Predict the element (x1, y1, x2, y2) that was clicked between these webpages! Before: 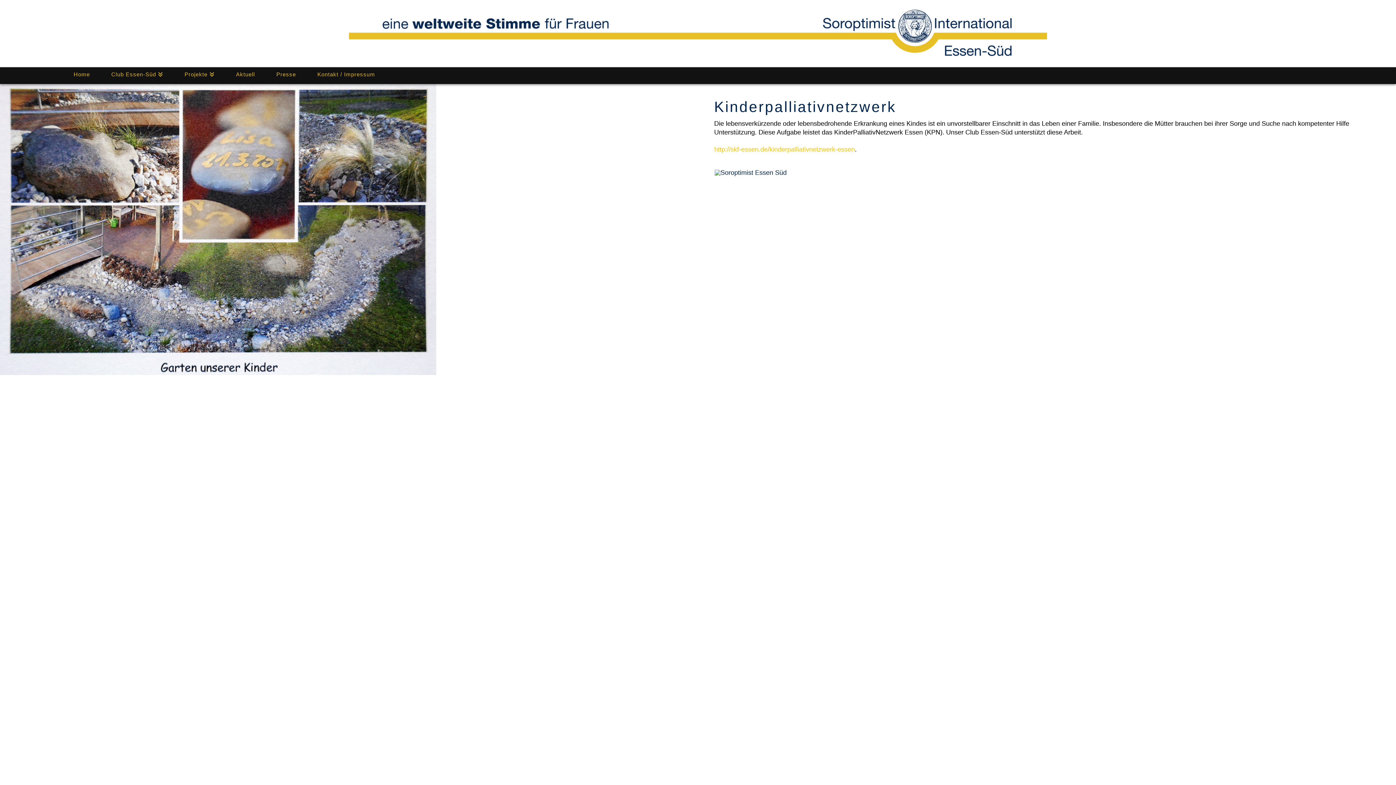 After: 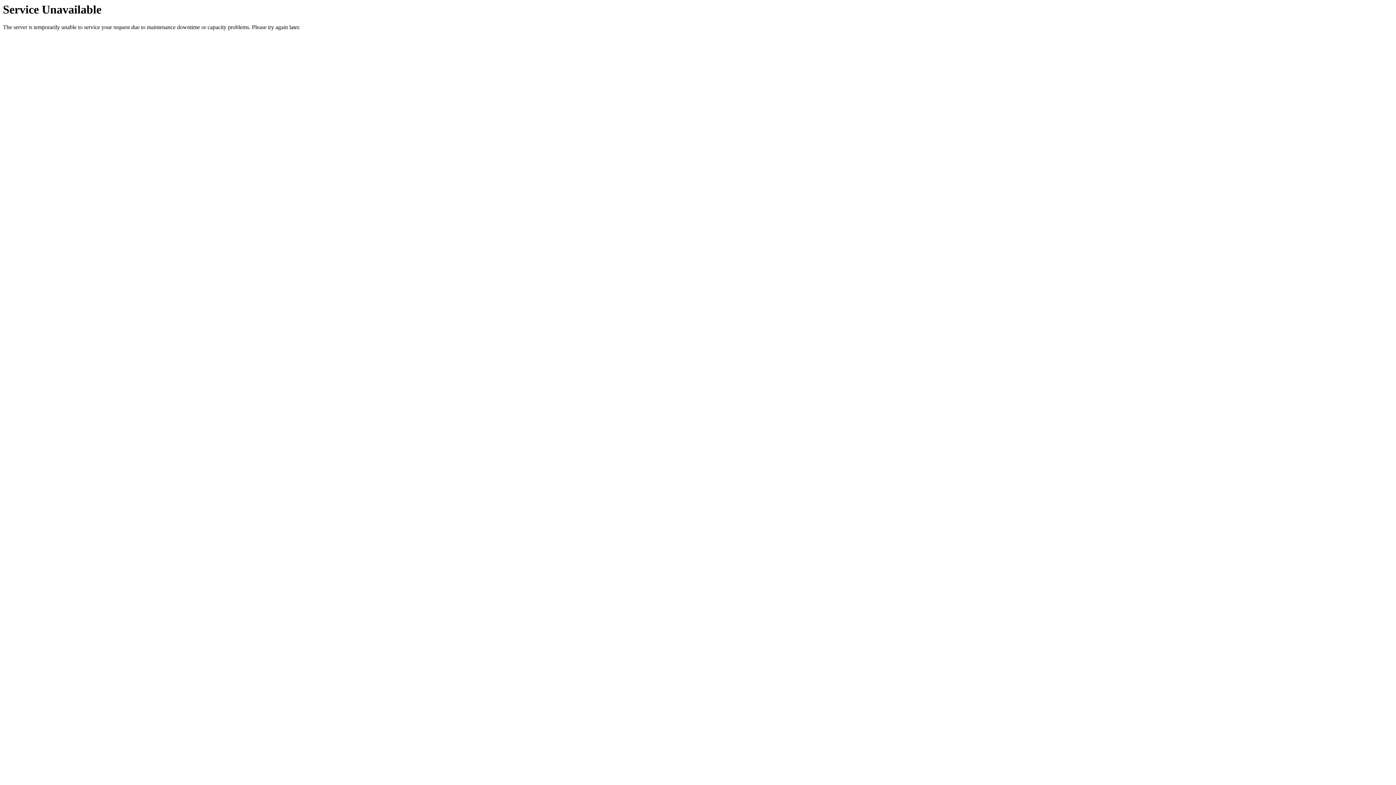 Action: bbox: (265, 67, 306, 83) label: Presse